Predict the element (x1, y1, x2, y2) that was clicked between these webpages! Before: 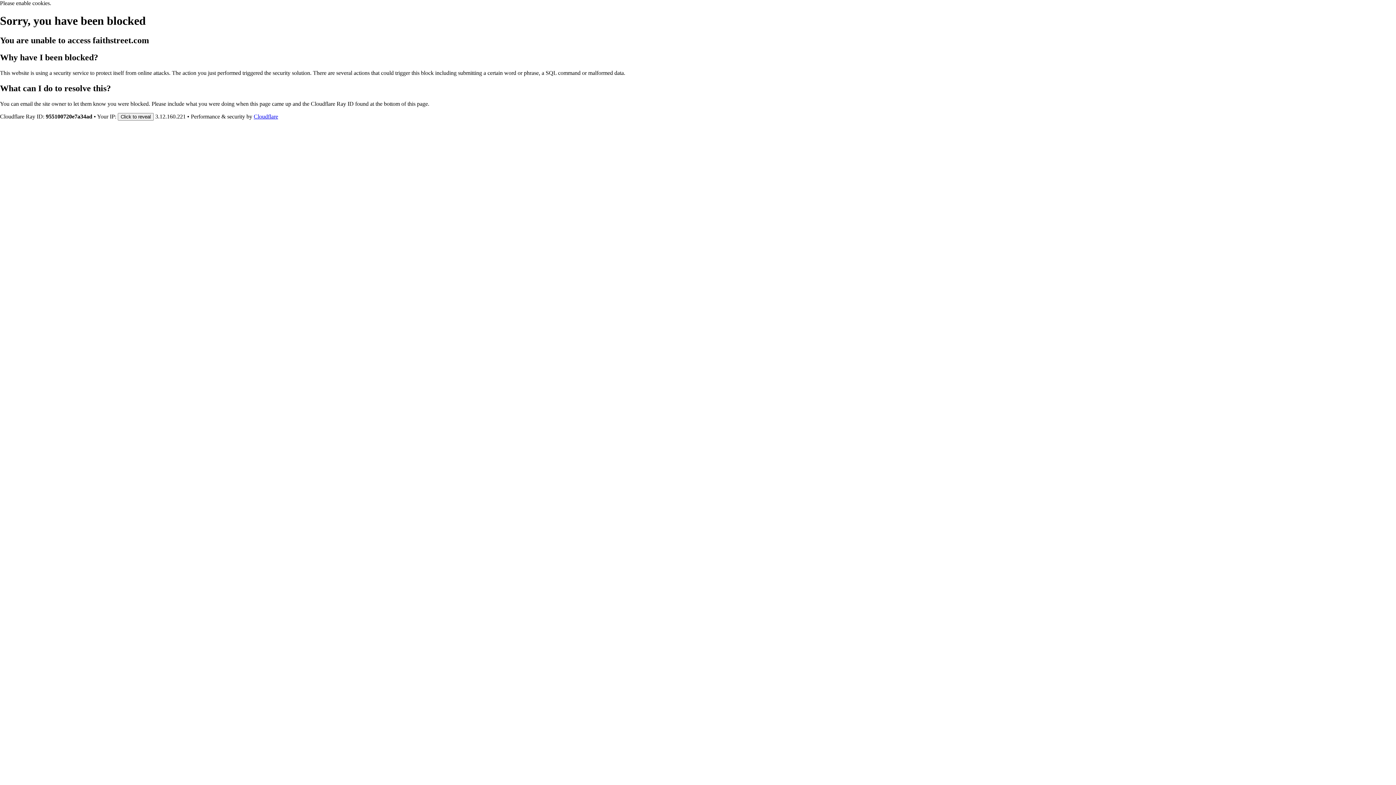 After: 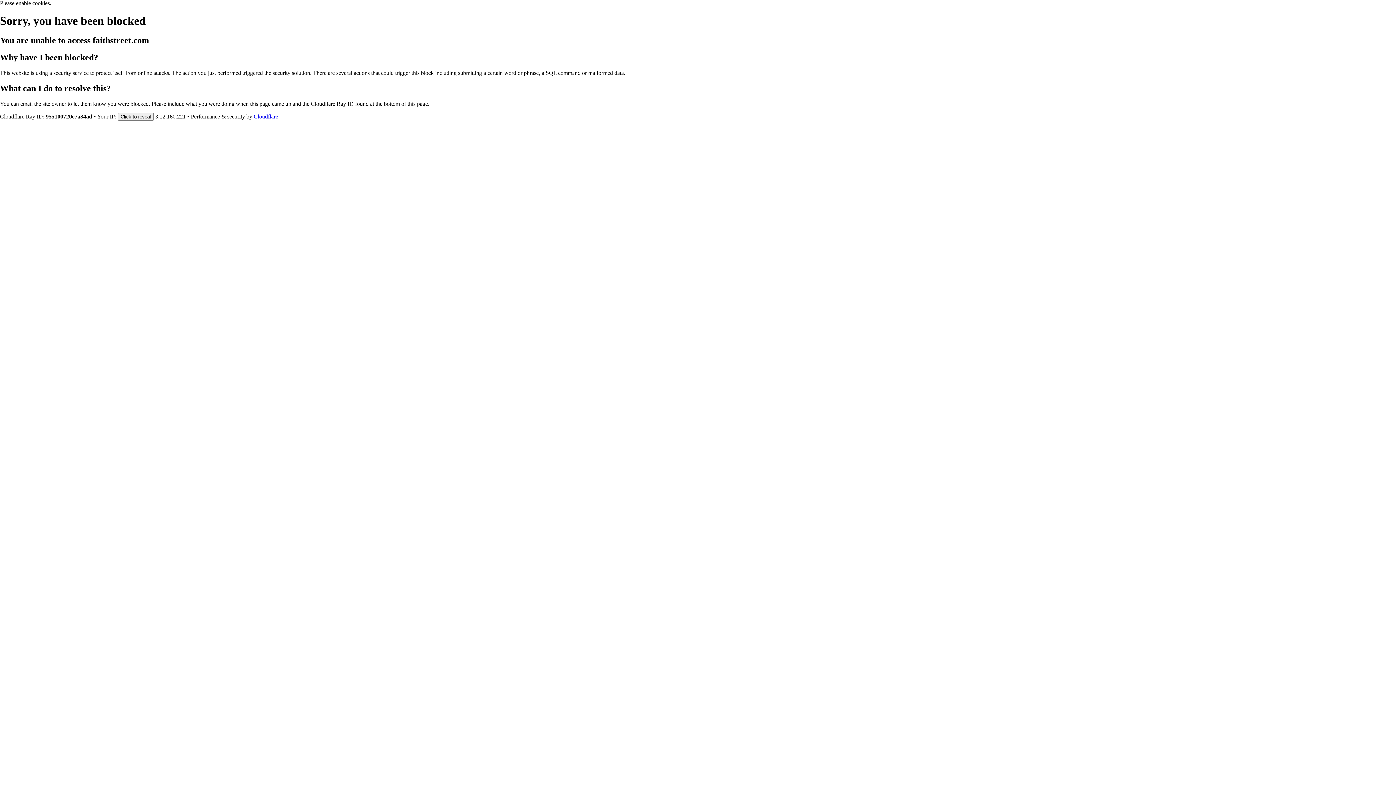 Action: bbox: (253, 113, 278, 119) label: Cloudflare